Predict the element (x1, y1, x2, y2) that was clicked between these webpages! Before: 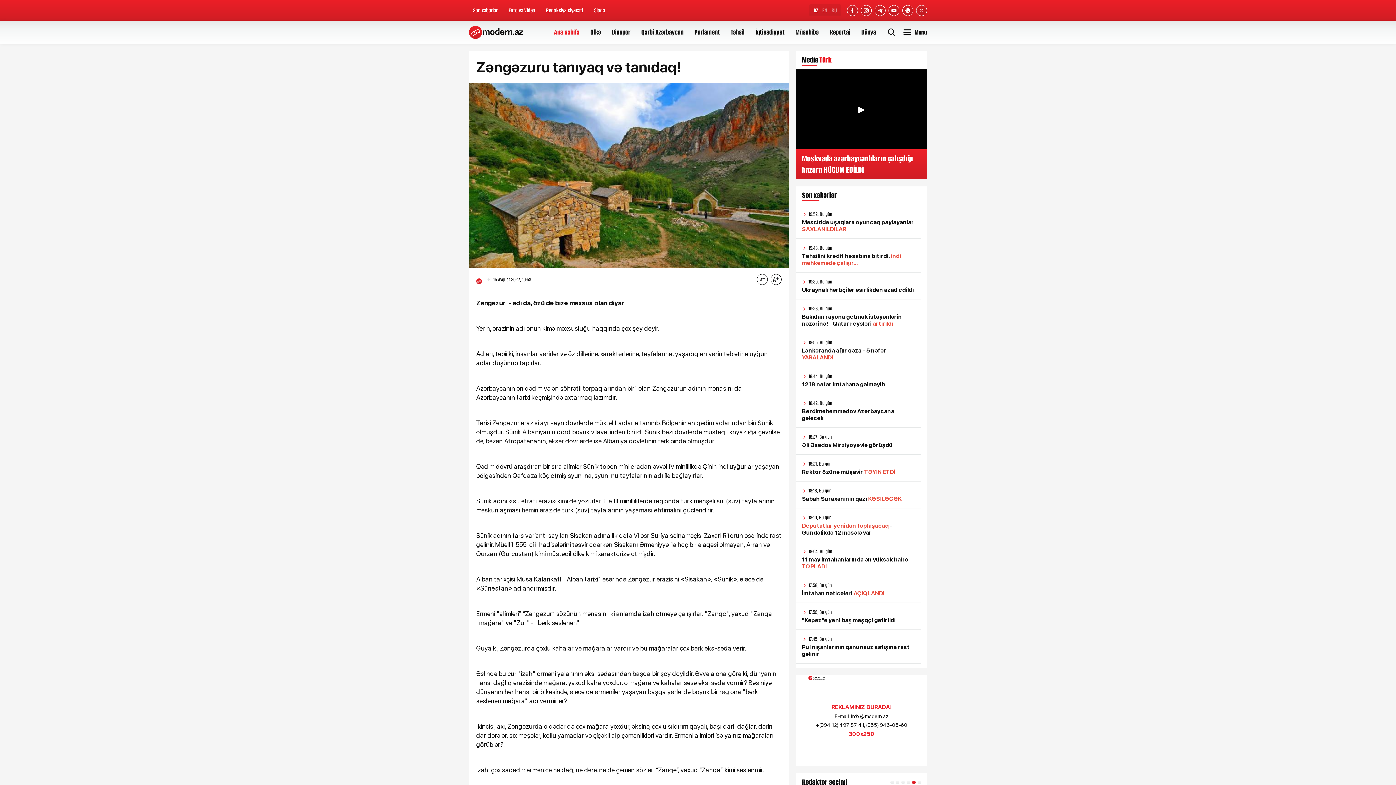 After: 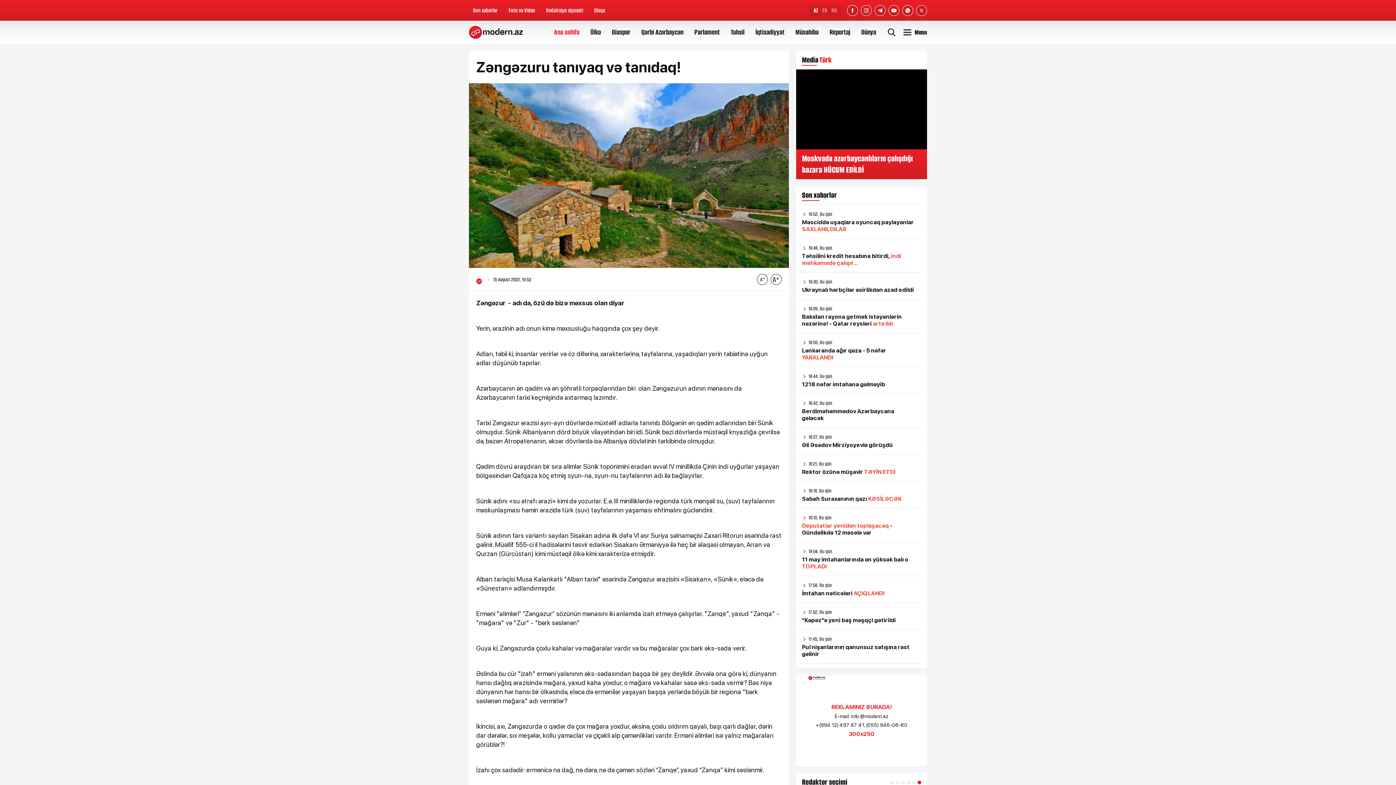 Action: bbox: (853, 100, 870, 118) label: Videonu oynat